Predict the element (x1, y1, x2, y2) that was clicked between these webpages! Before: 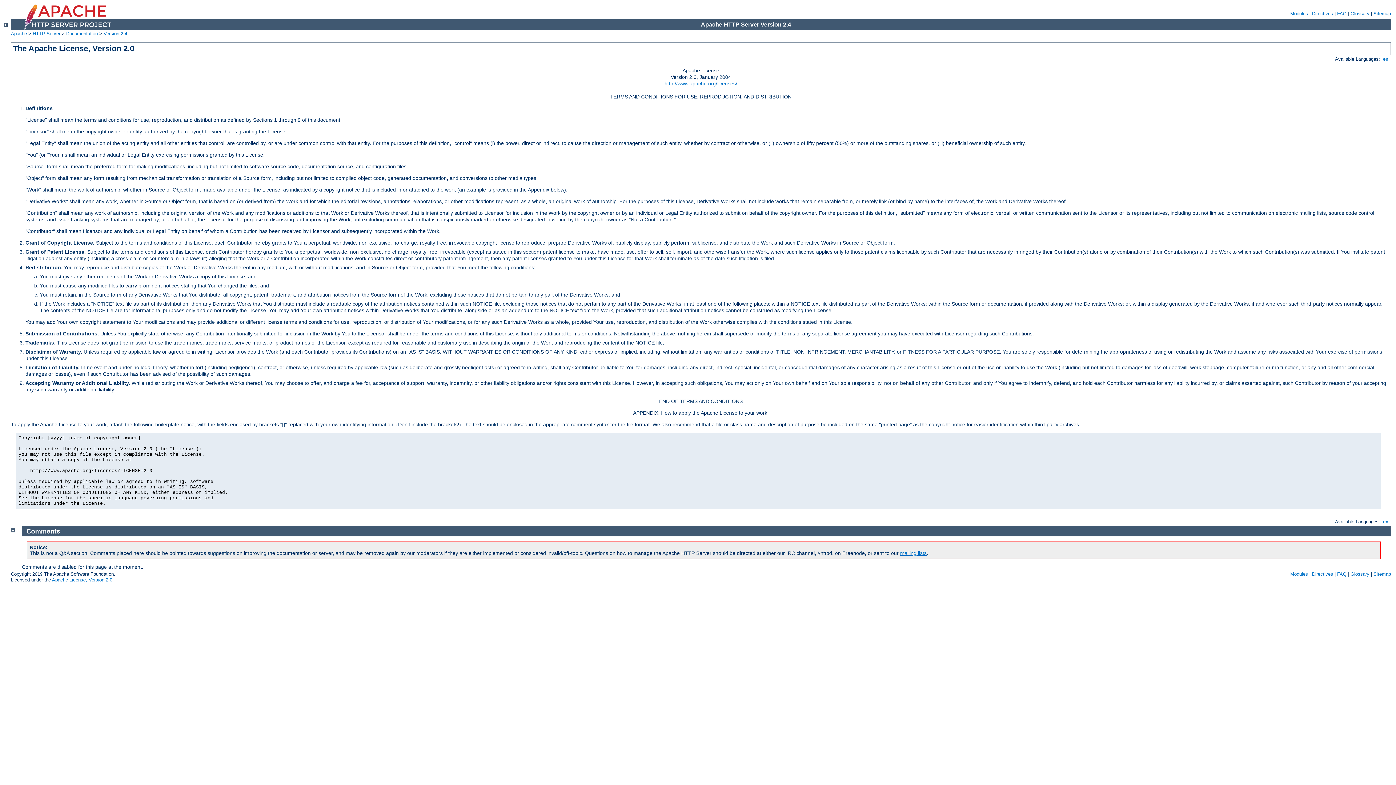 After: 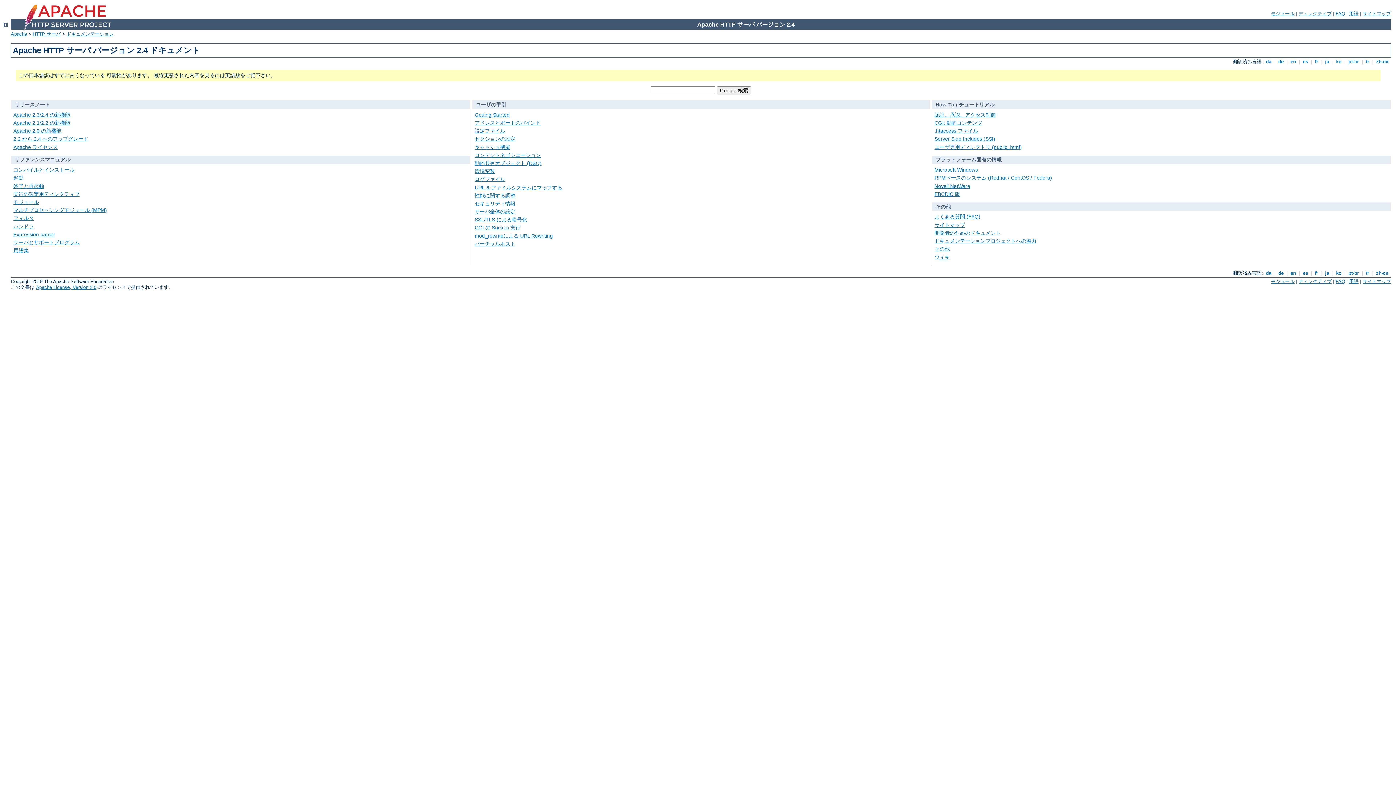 Action: bbox: (3, 22, 7, 28)